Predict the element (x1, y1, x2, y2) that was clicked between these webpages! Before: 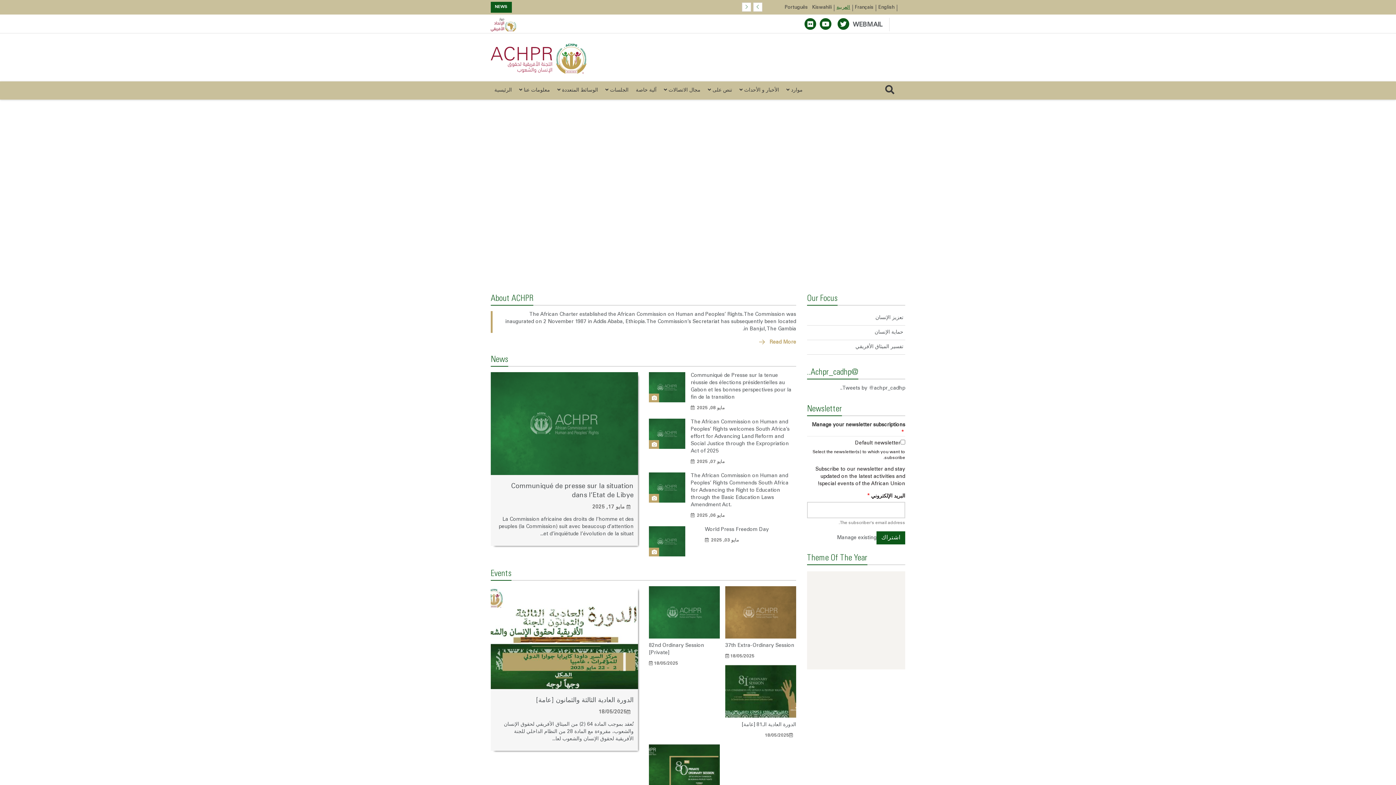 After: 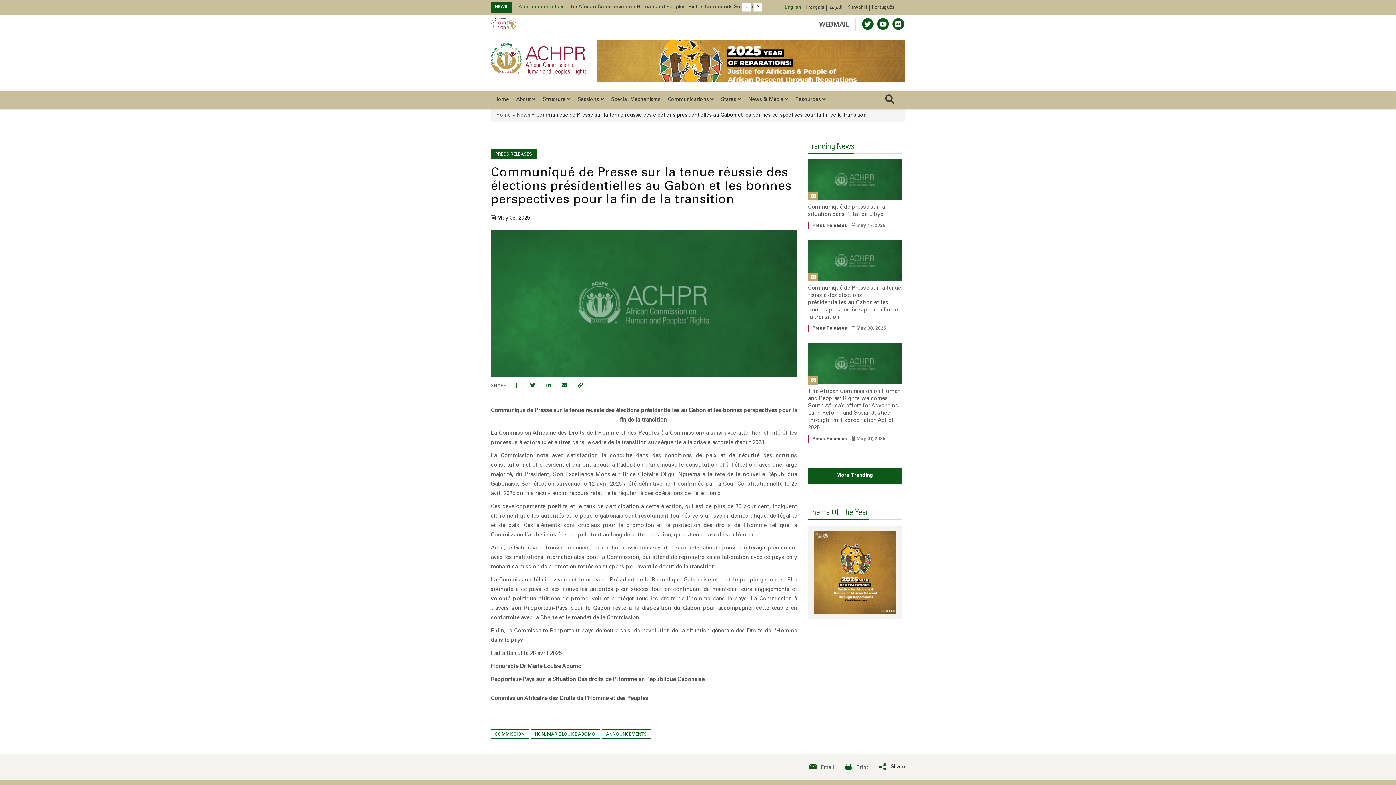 Action: bbox: (649, 382, 685, 412)